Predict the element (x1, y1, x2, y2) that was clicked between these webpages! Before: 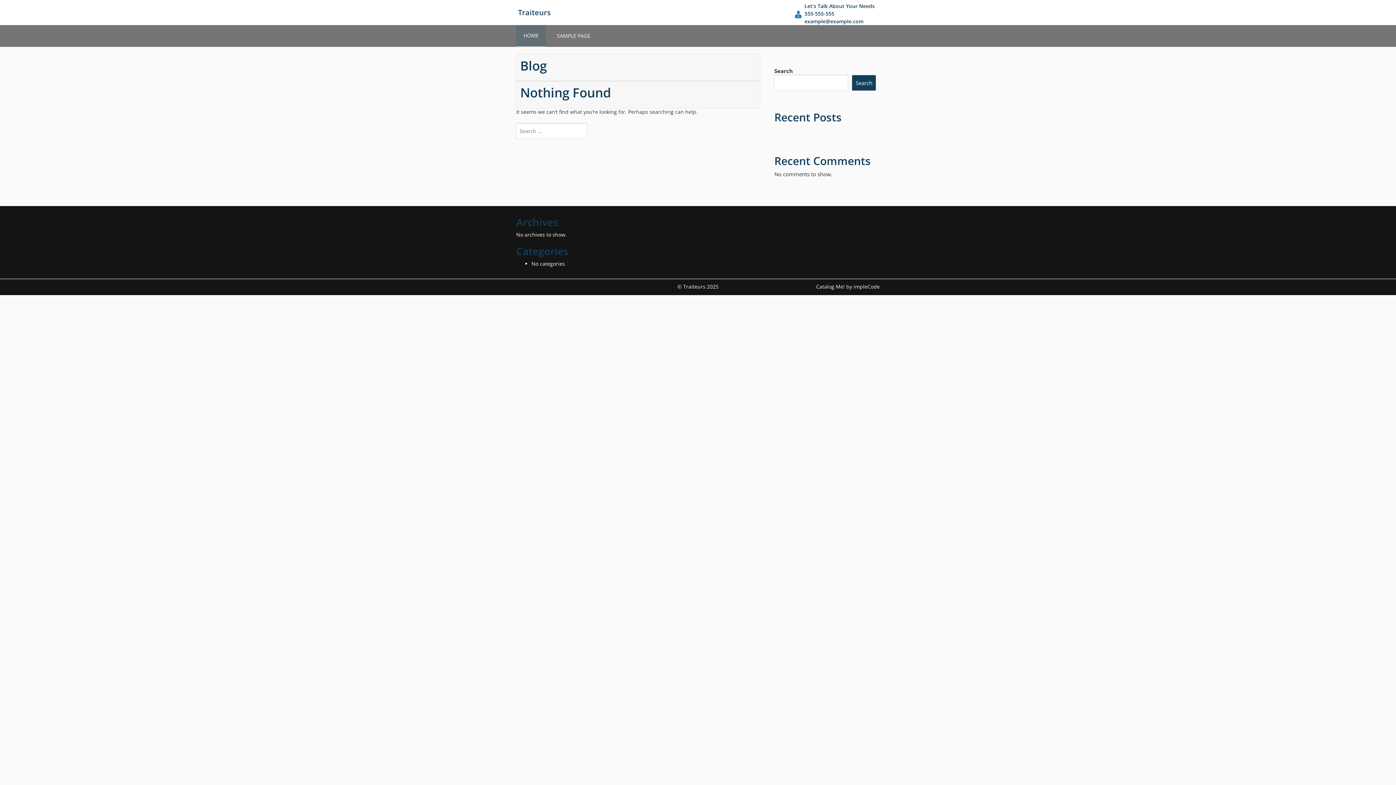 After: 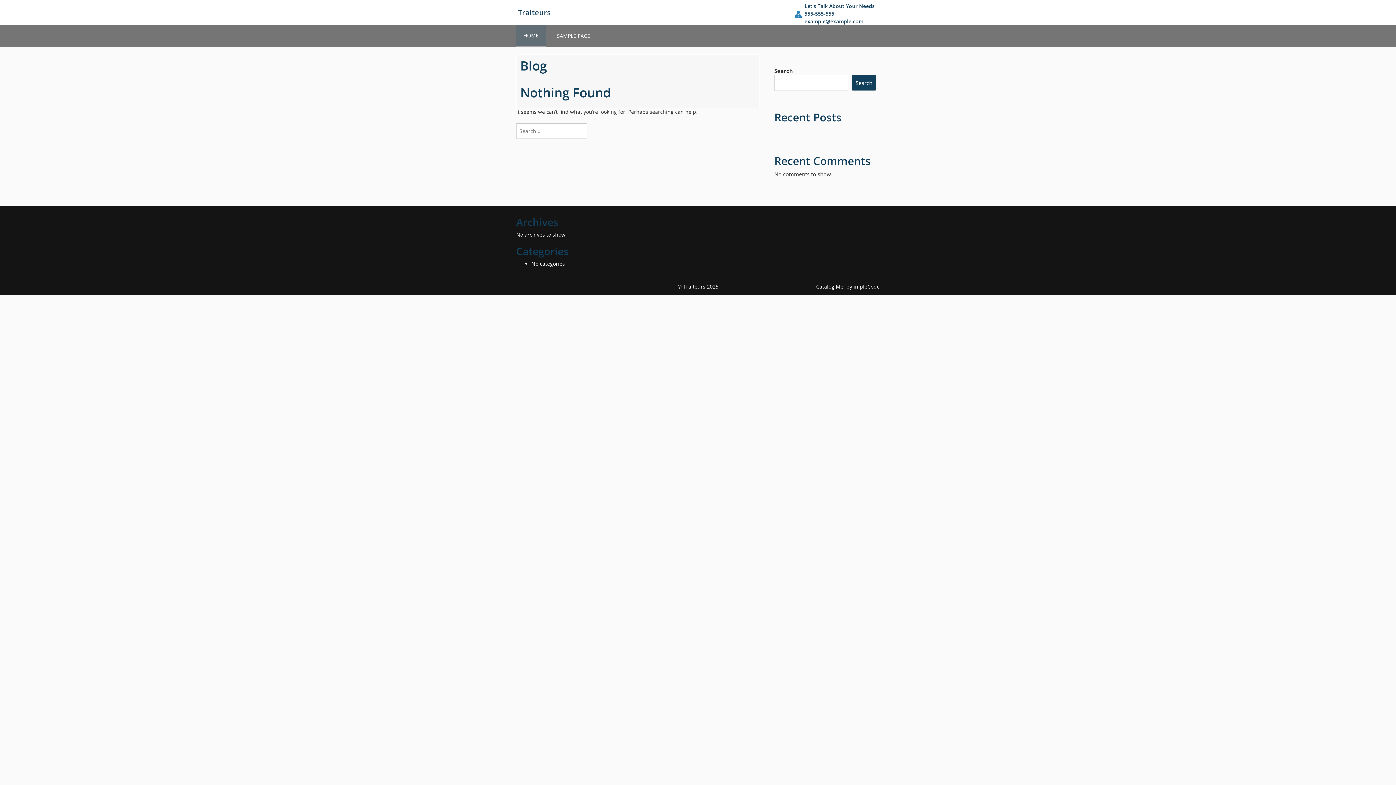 Action: bbox: (516, 25, 546, 46) label: HOME